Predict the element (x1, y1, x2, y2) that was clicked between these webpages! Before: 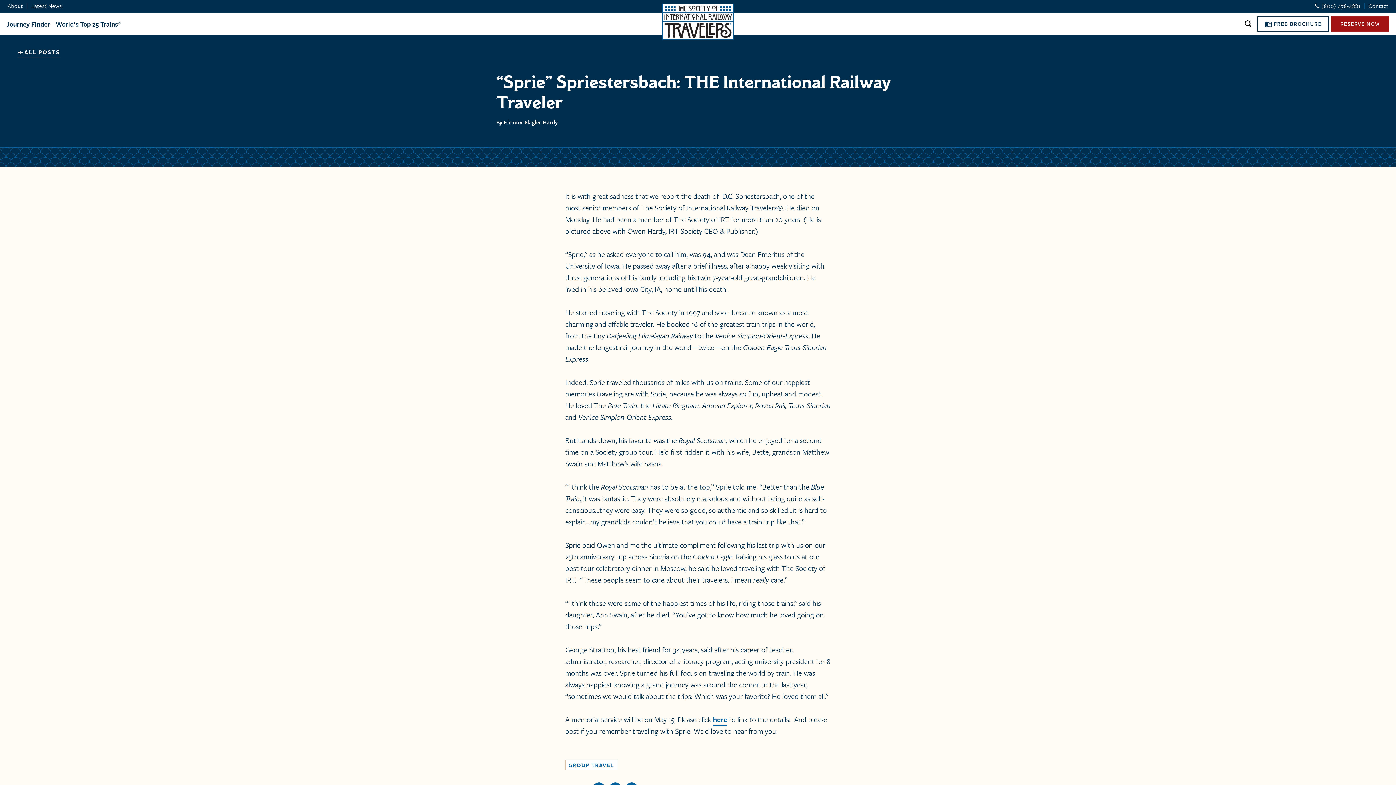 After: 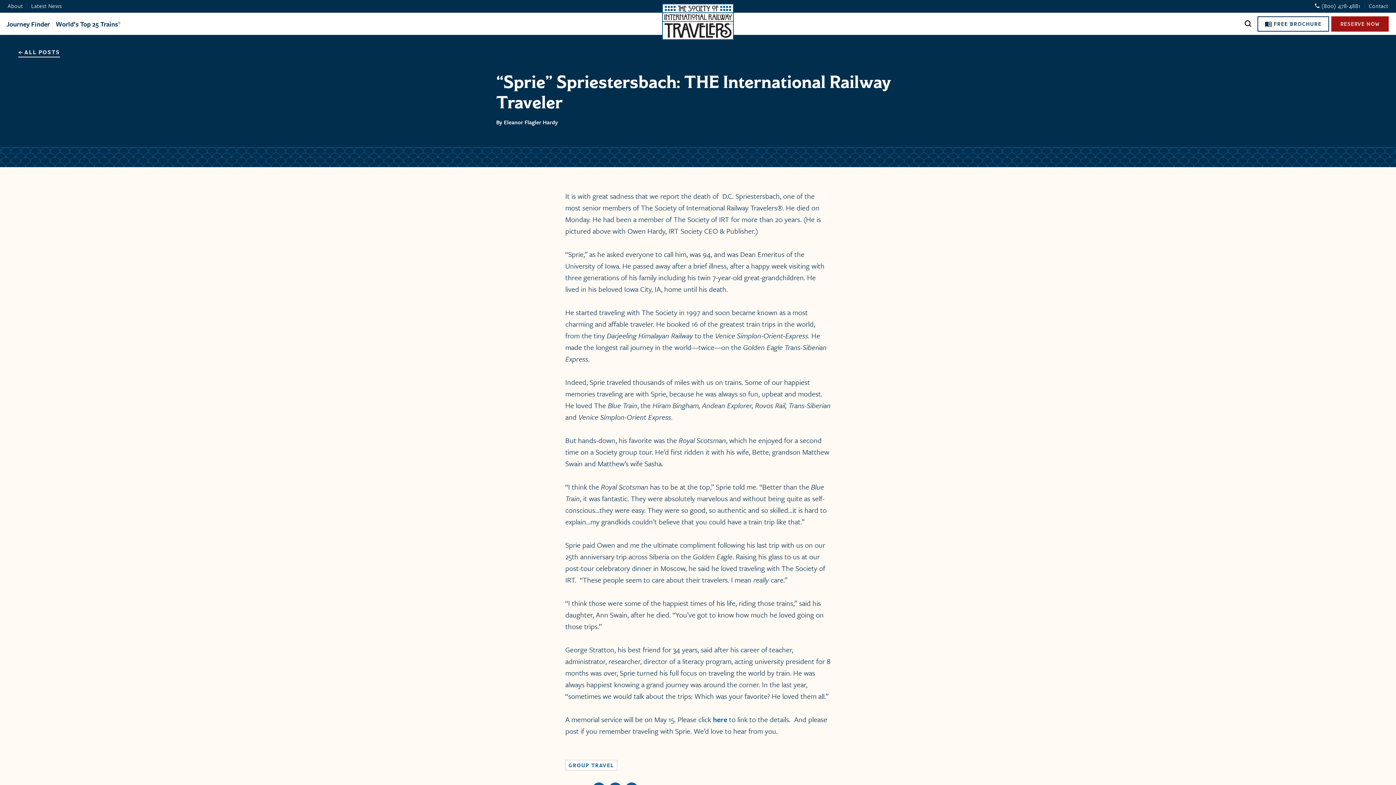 Action: label: here bbox: (713, 714, 727, 725)